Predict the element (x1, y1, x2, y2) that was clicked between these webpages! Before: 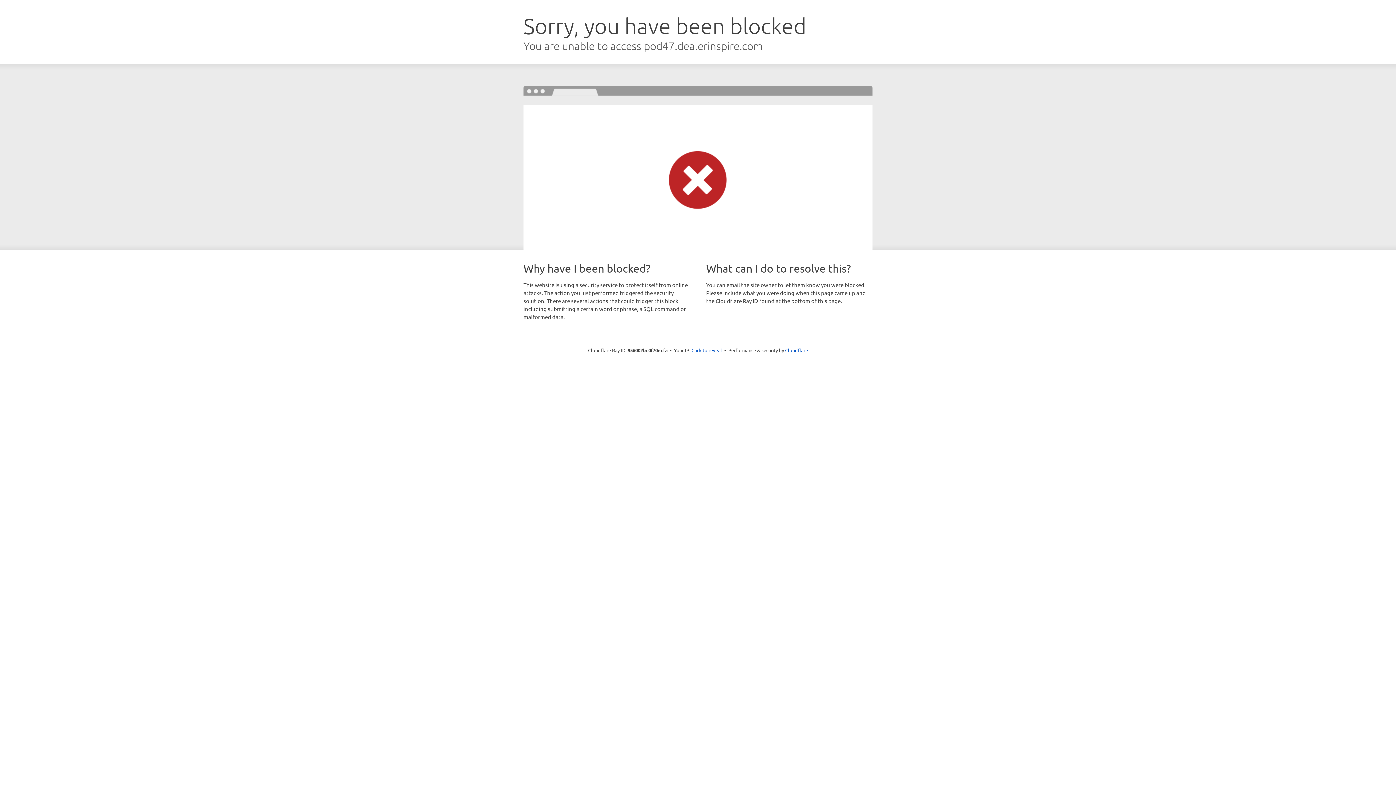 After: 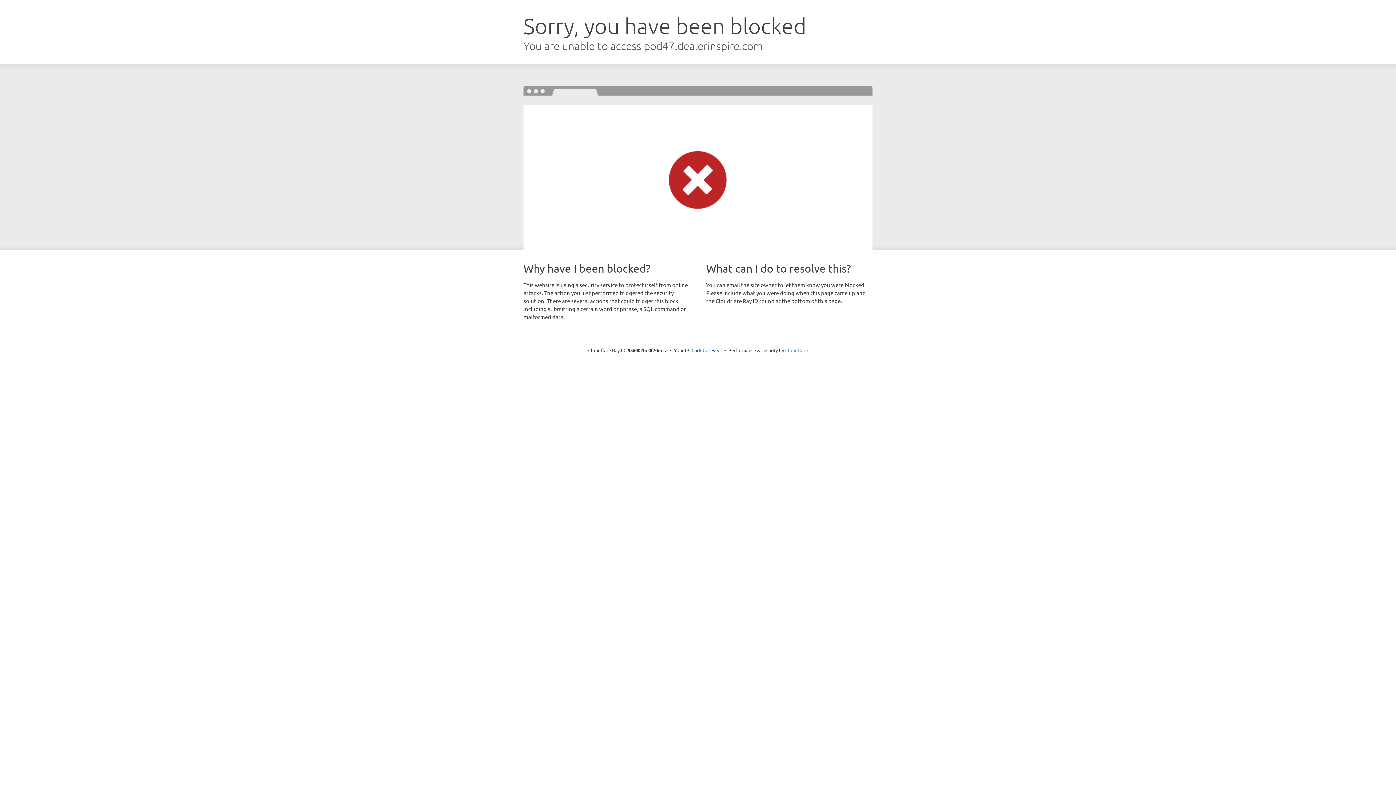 Action: label: Cloudflare bbox: (785, 347, 808, 353)